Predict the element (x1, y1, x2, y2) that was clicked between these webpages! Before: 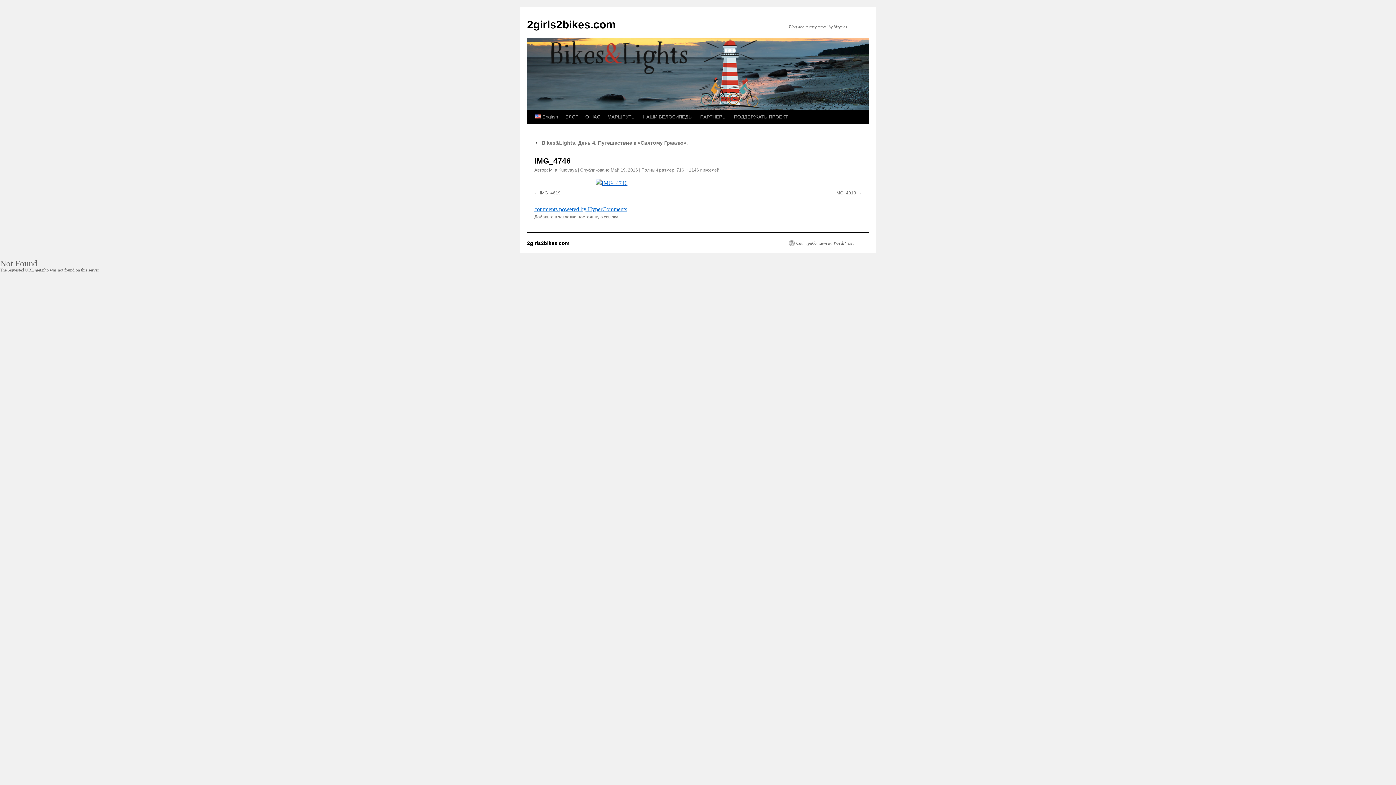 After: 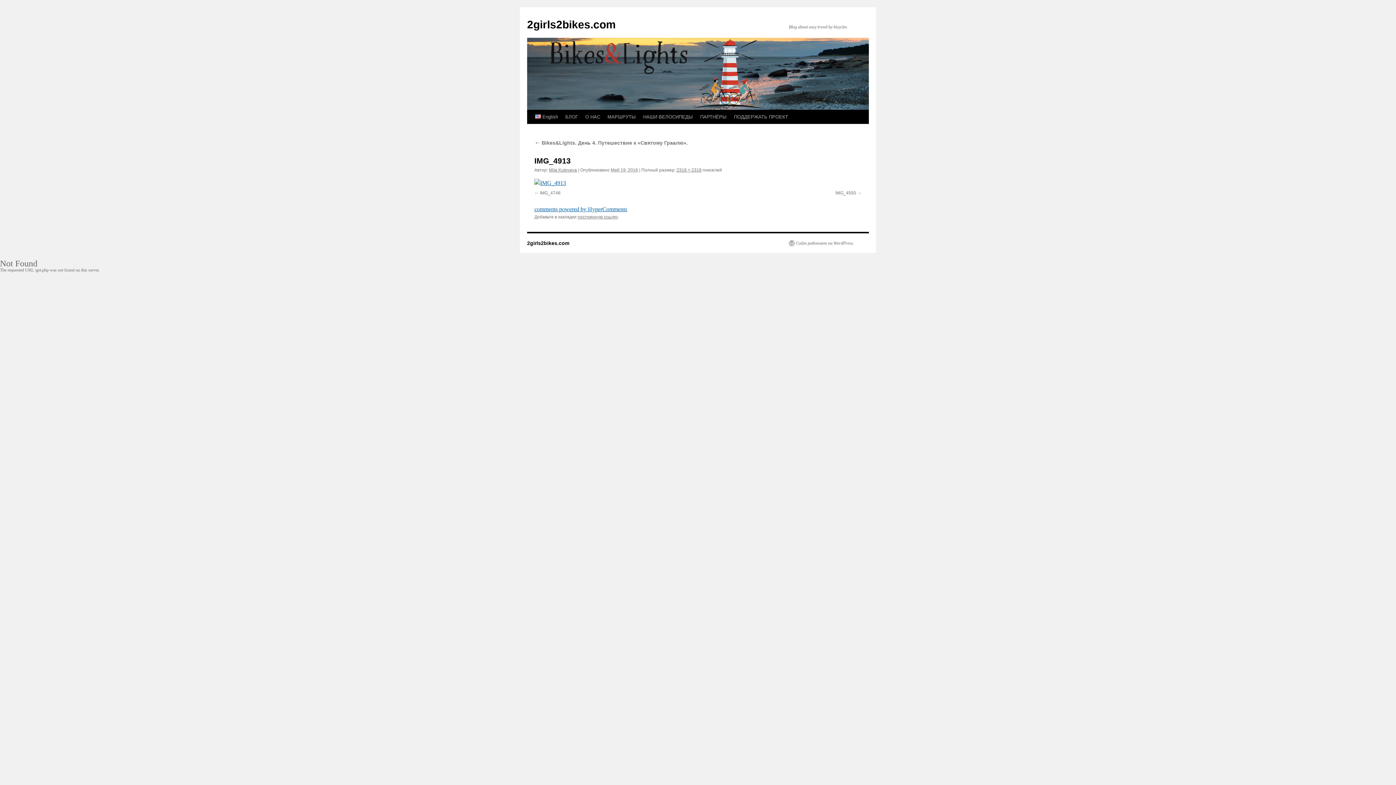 Action: label: IMG_4913 bbox: (835, 190, 861, 195)